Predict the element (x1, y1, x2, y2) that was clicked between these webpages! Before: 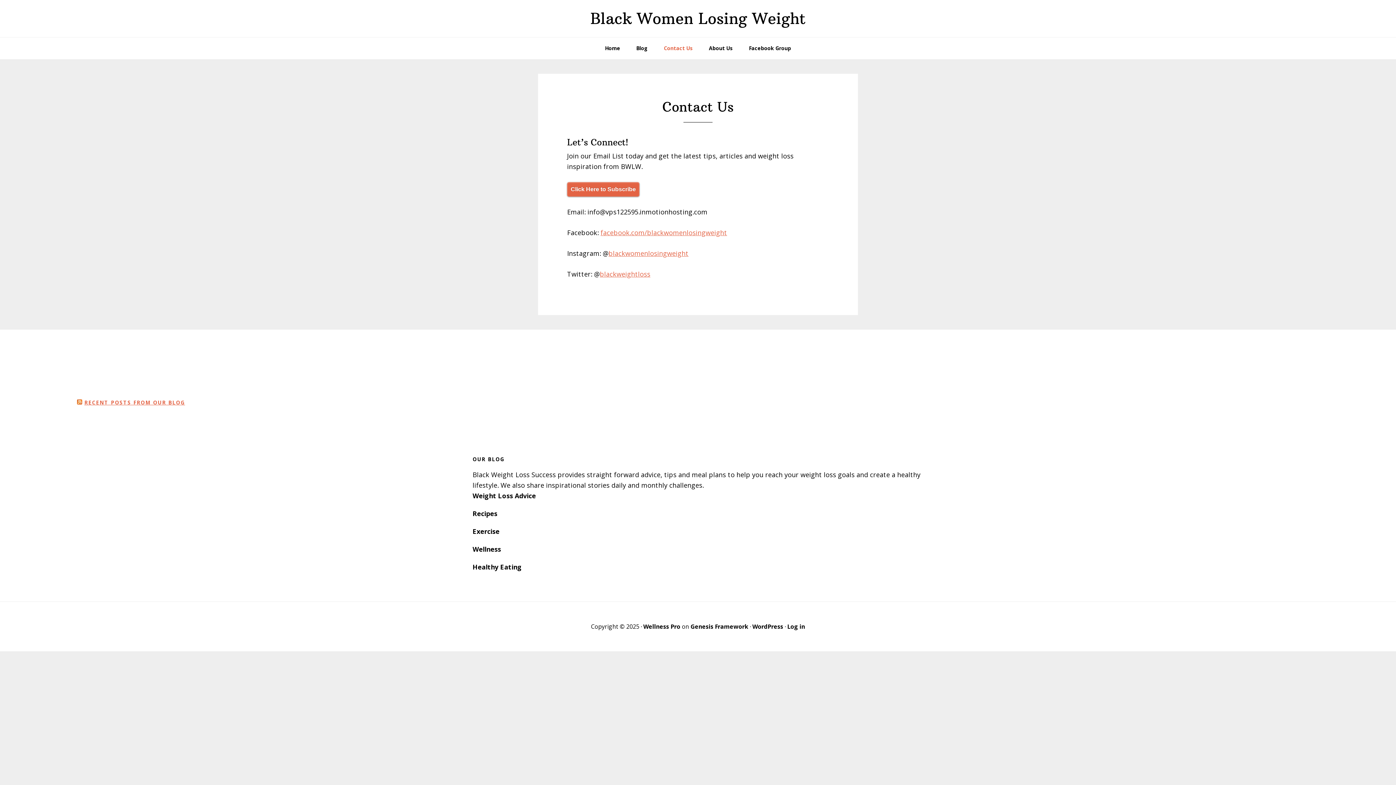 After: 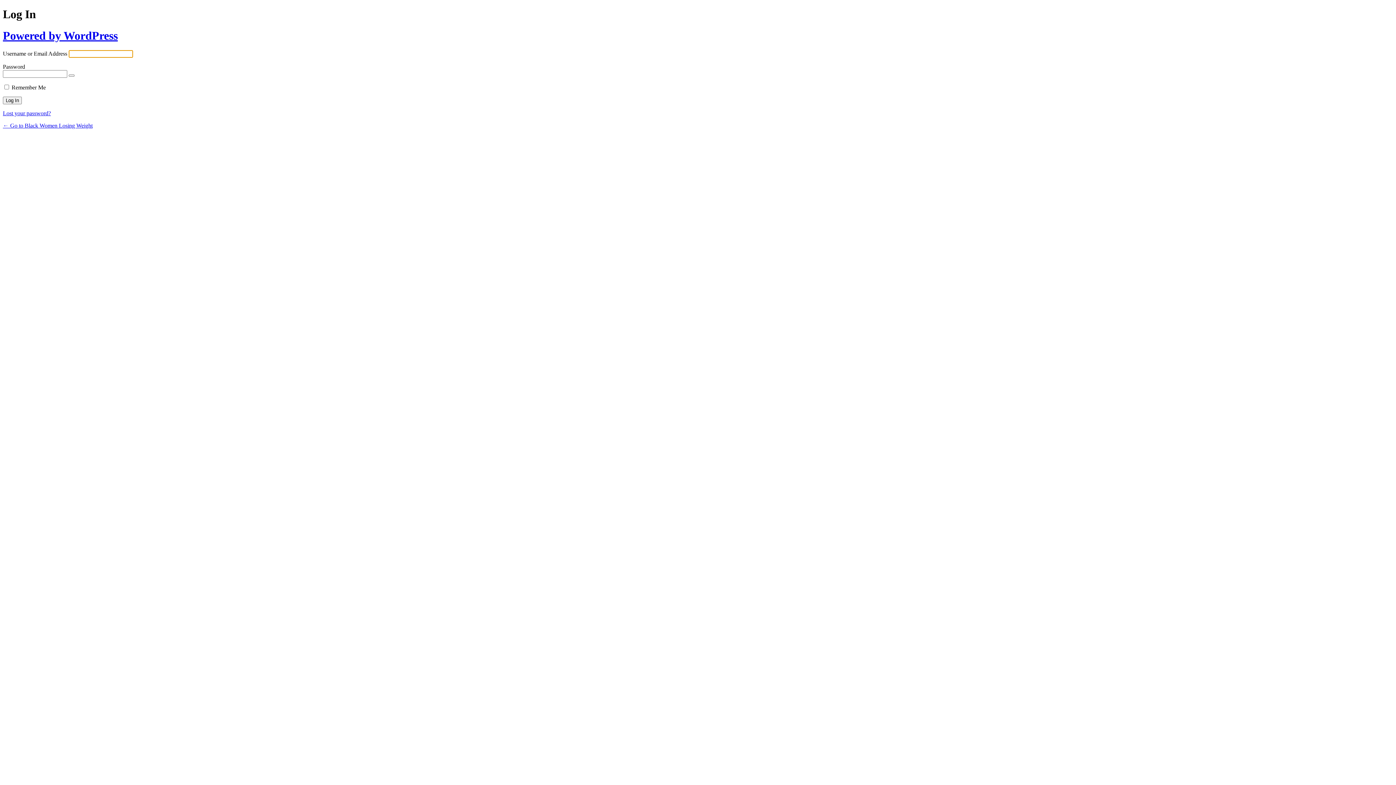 Action: bbox: (787, 622, 805, 630) label: Log in